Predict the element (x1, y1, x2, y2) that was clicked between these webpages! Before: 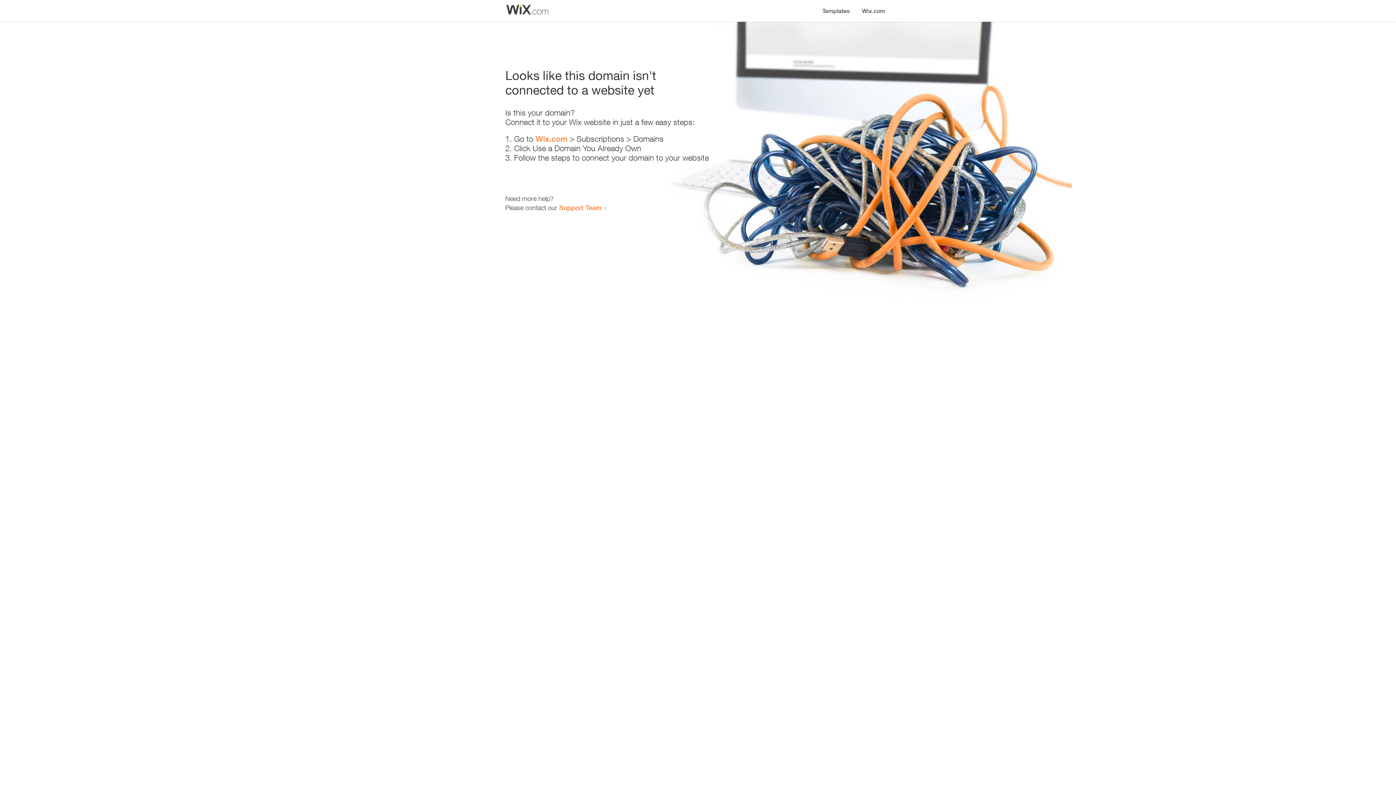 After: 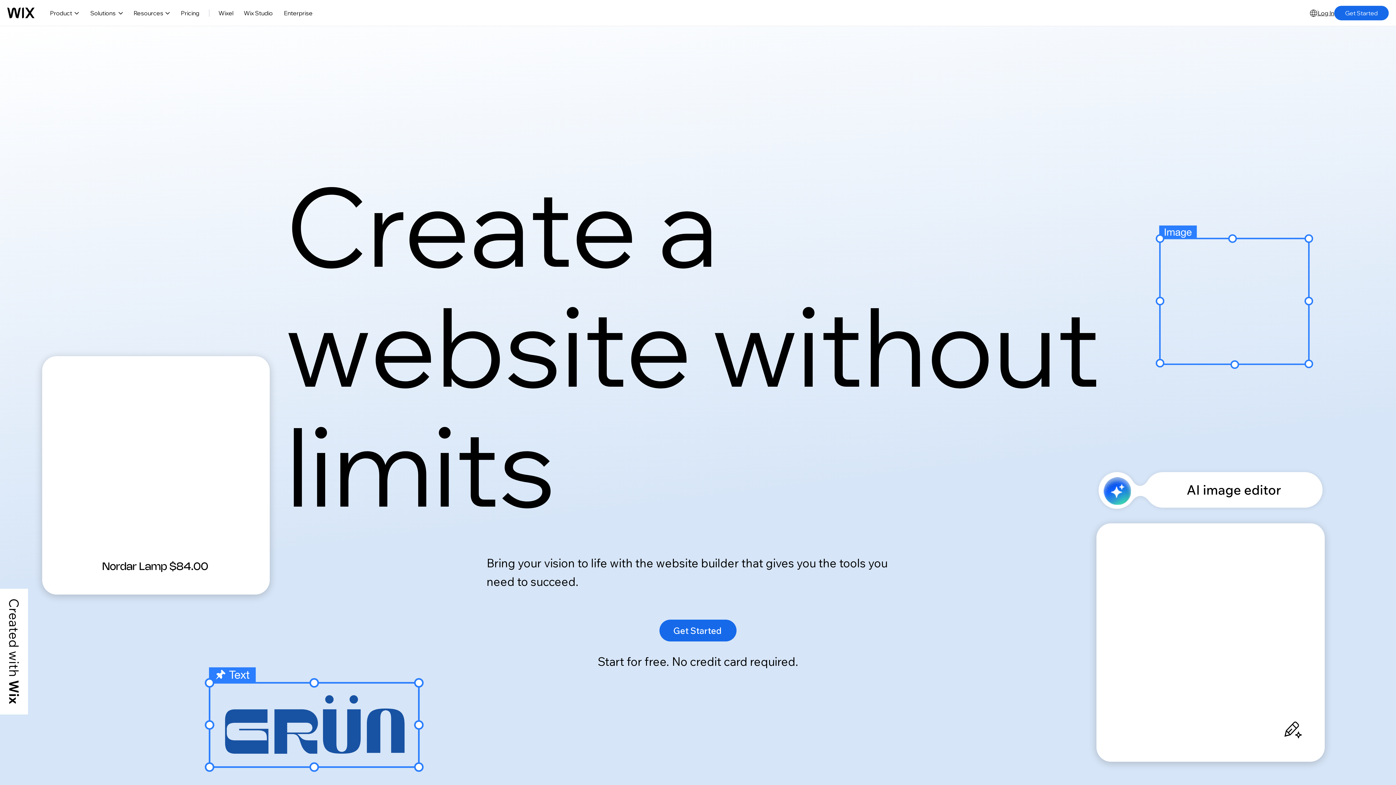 Action: bbox: (535, 134, 567, 143) label: Wix.com